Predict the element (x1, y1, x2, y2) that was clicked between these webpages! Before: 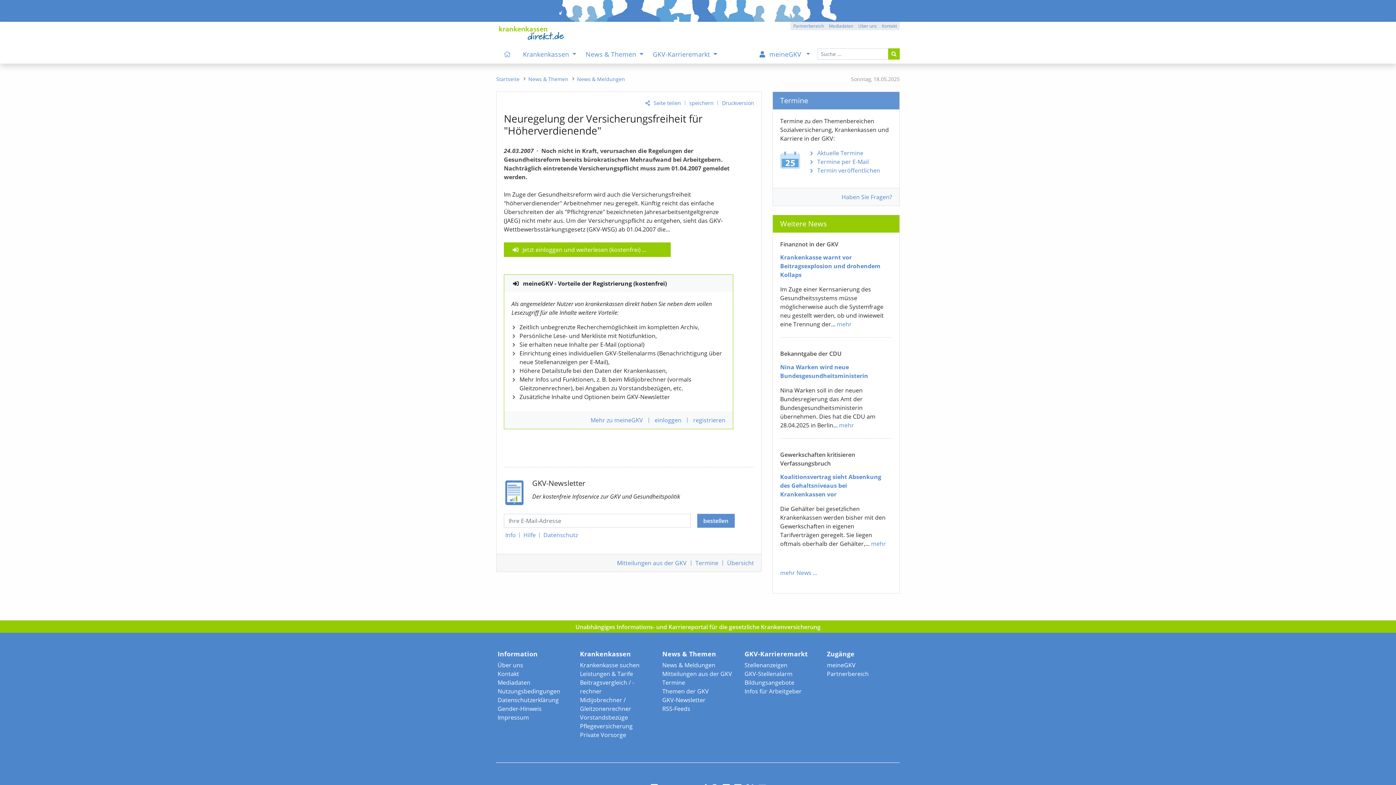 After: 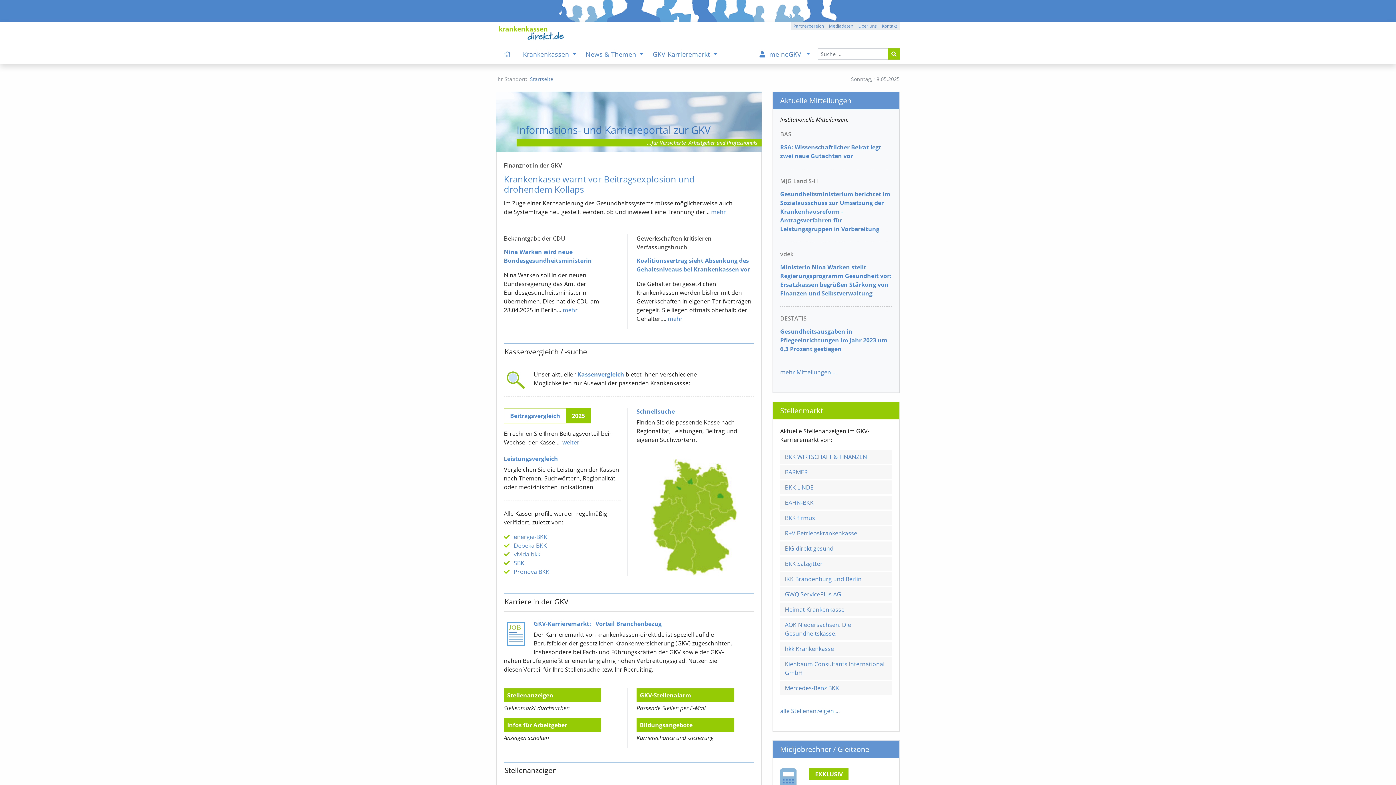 Action: bbox: (496, 26, 564, 35)